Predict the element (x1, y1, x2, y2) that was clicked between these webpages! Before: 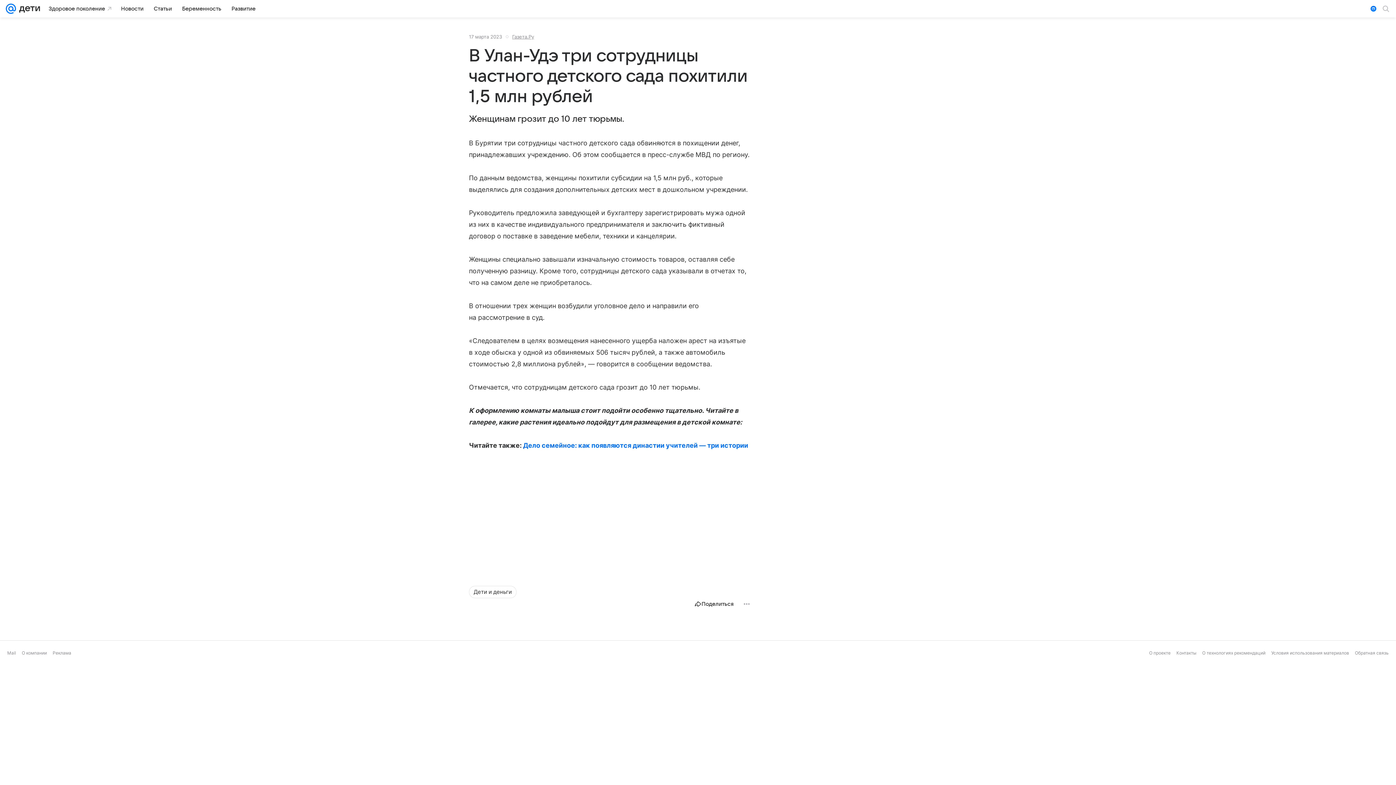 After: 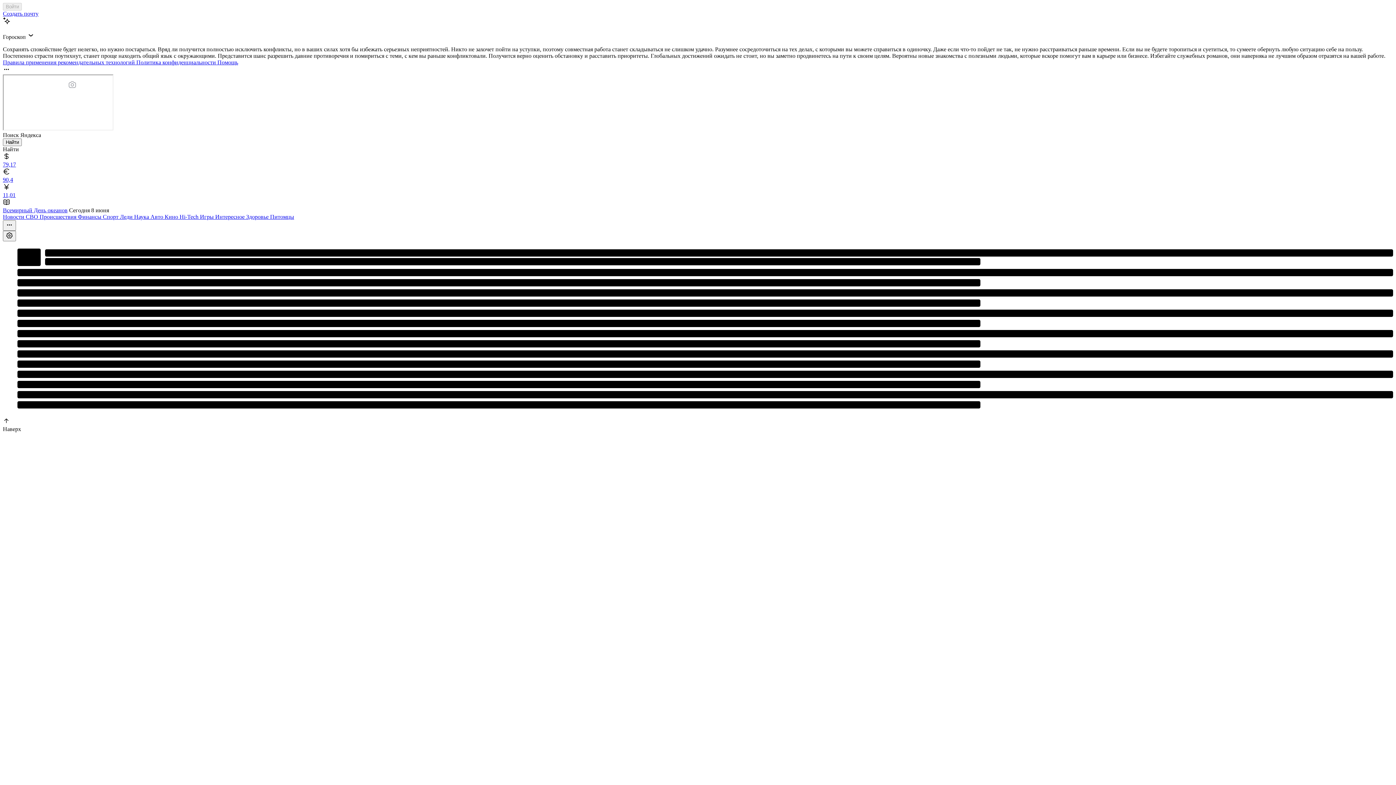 Action: bbox: (5, 0, 16, 17)